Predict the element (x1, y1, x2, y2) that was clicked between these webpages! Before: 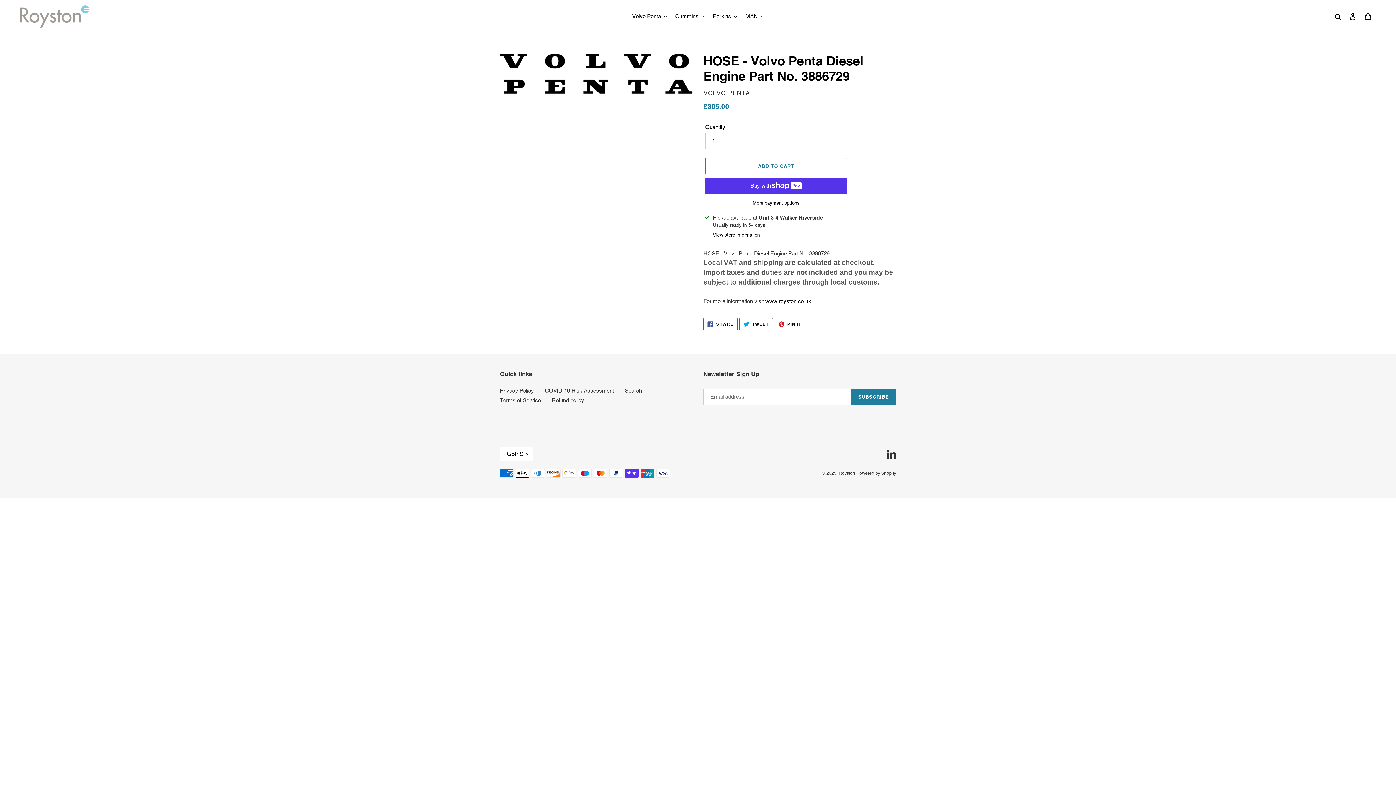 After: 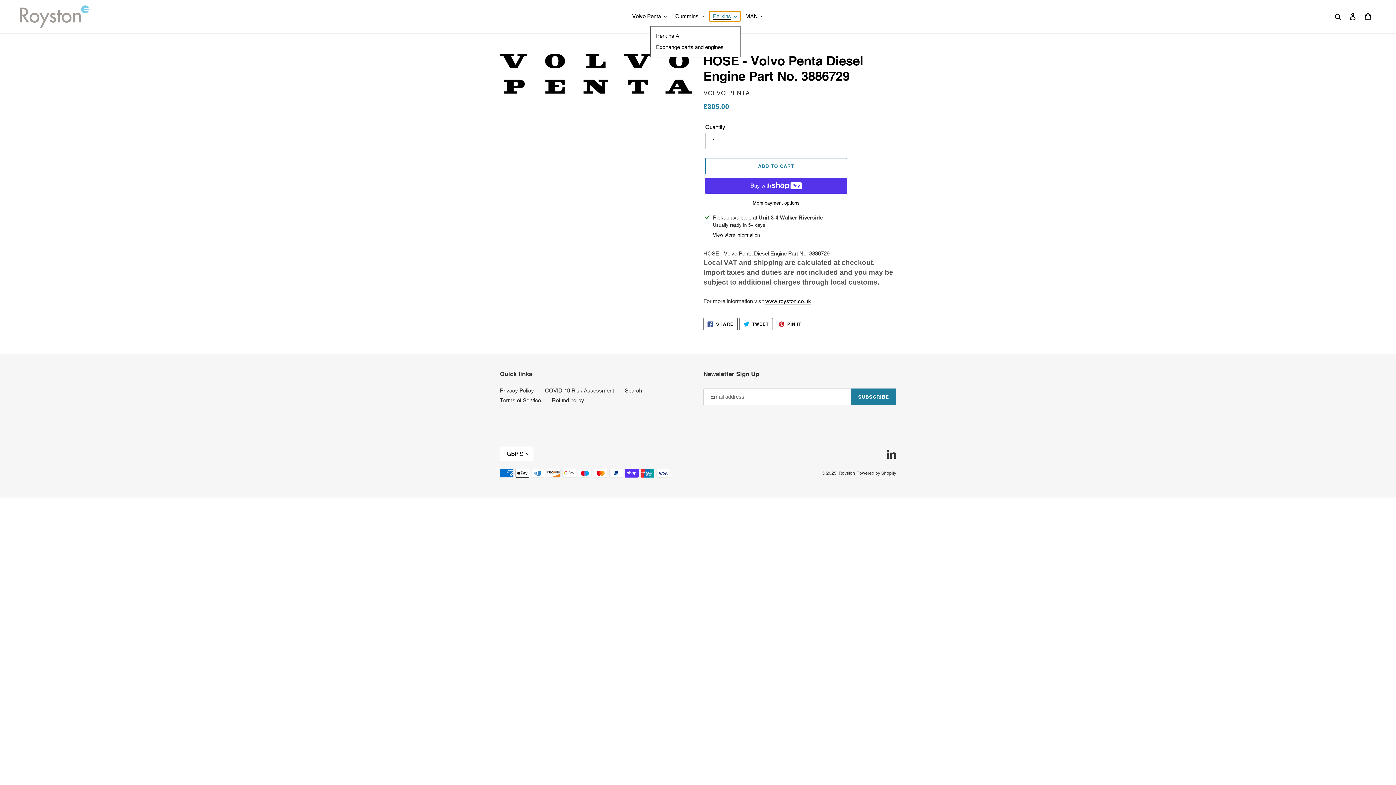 Action: bbox: (709, 11, 740, 21) label: Perkins